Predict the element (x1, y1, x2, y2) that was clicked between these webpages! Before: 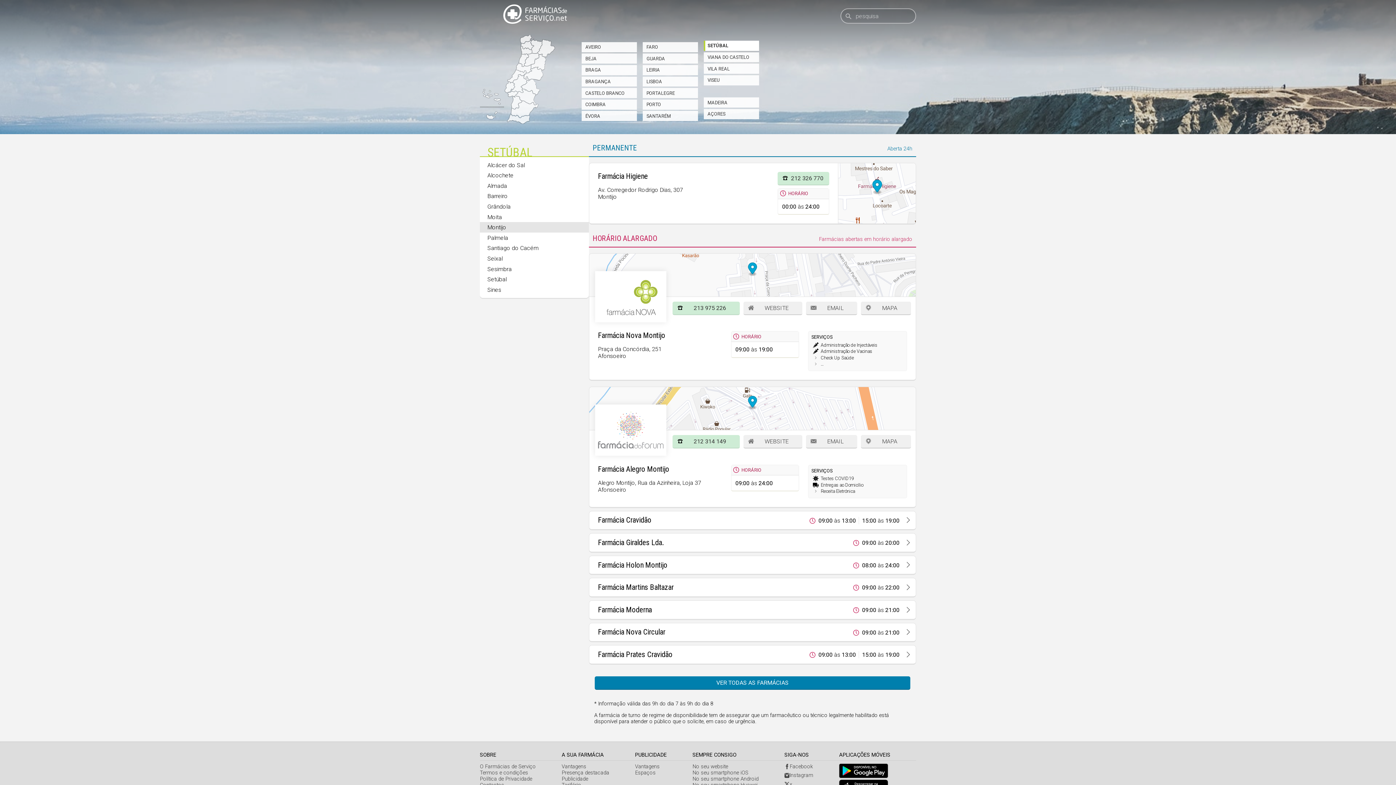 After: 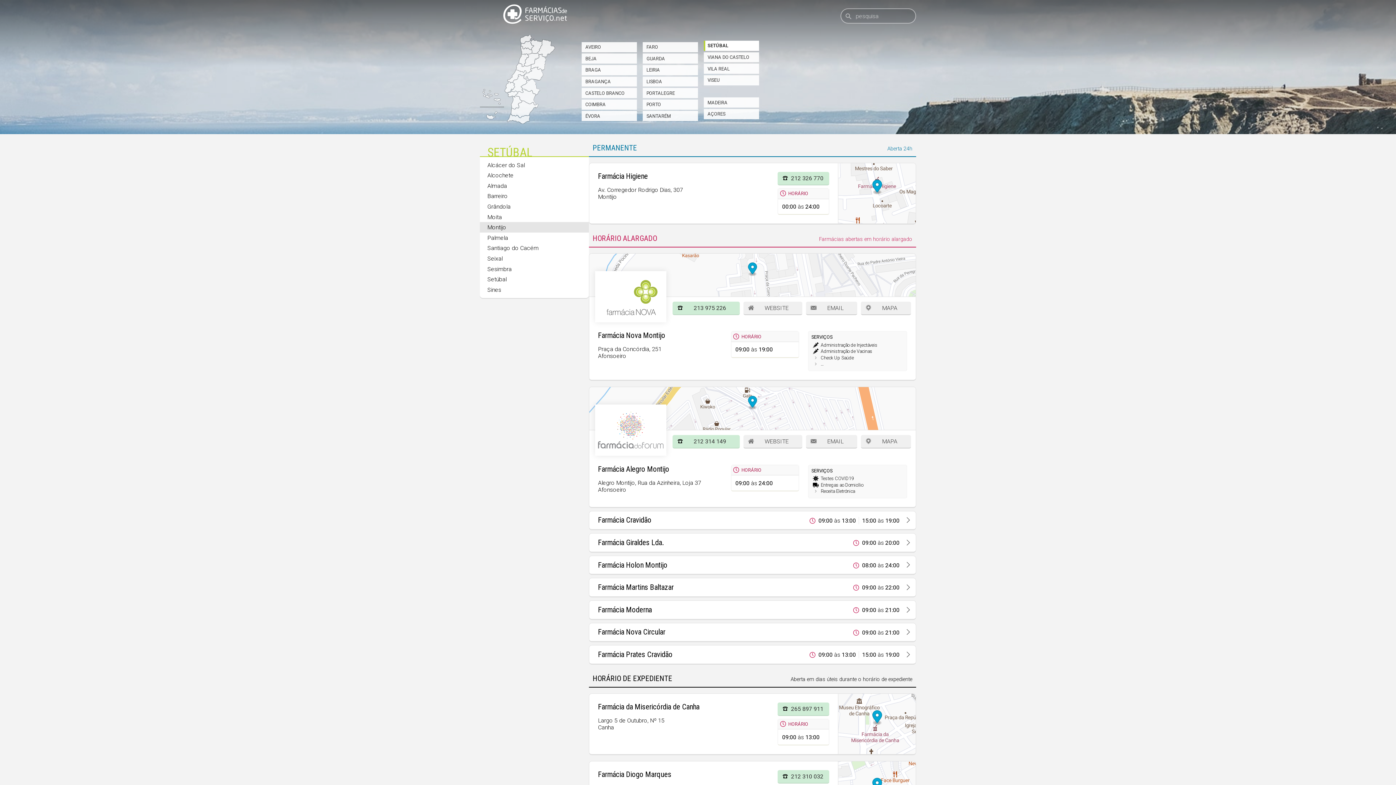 Action: label: VER TODAS AS FARMÁCIAS bbox: (594, 676, 910, 690)